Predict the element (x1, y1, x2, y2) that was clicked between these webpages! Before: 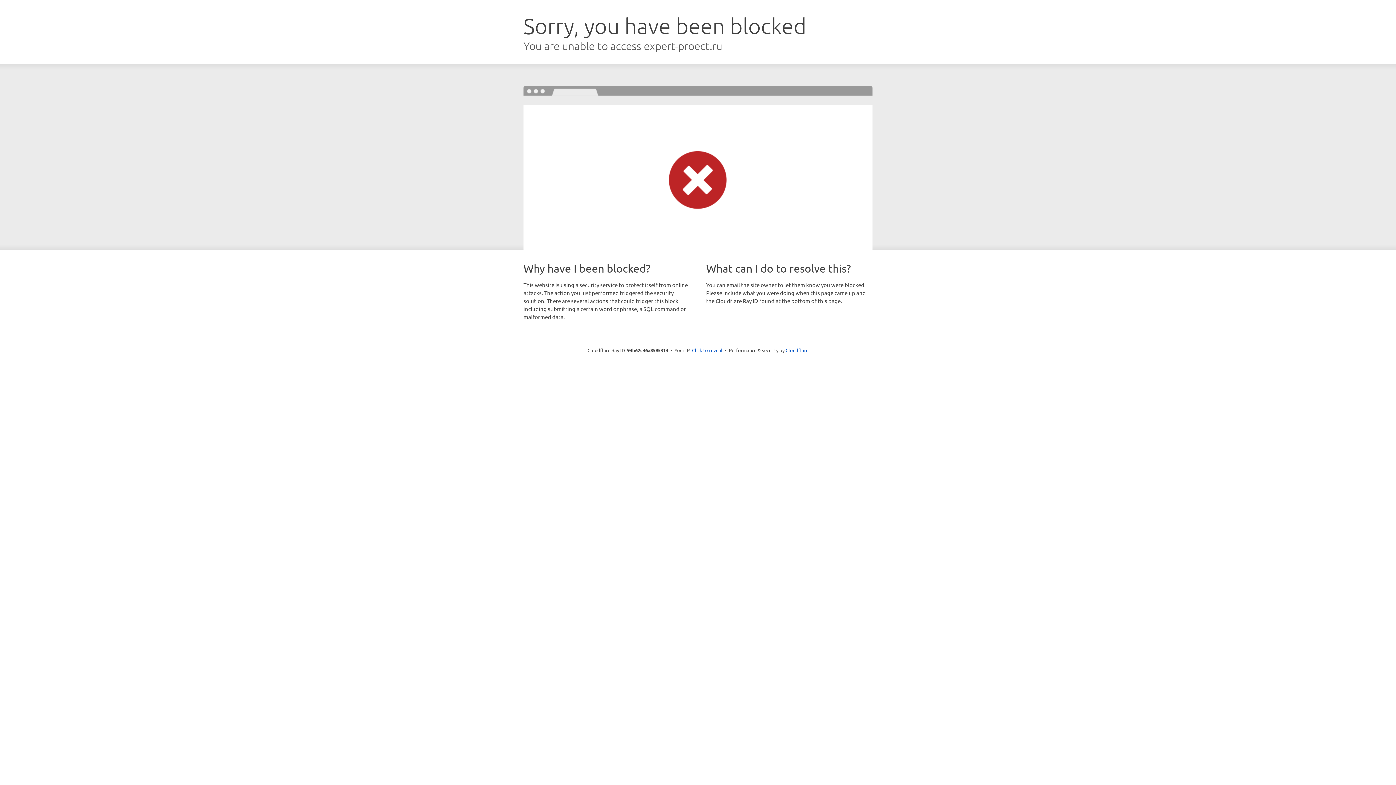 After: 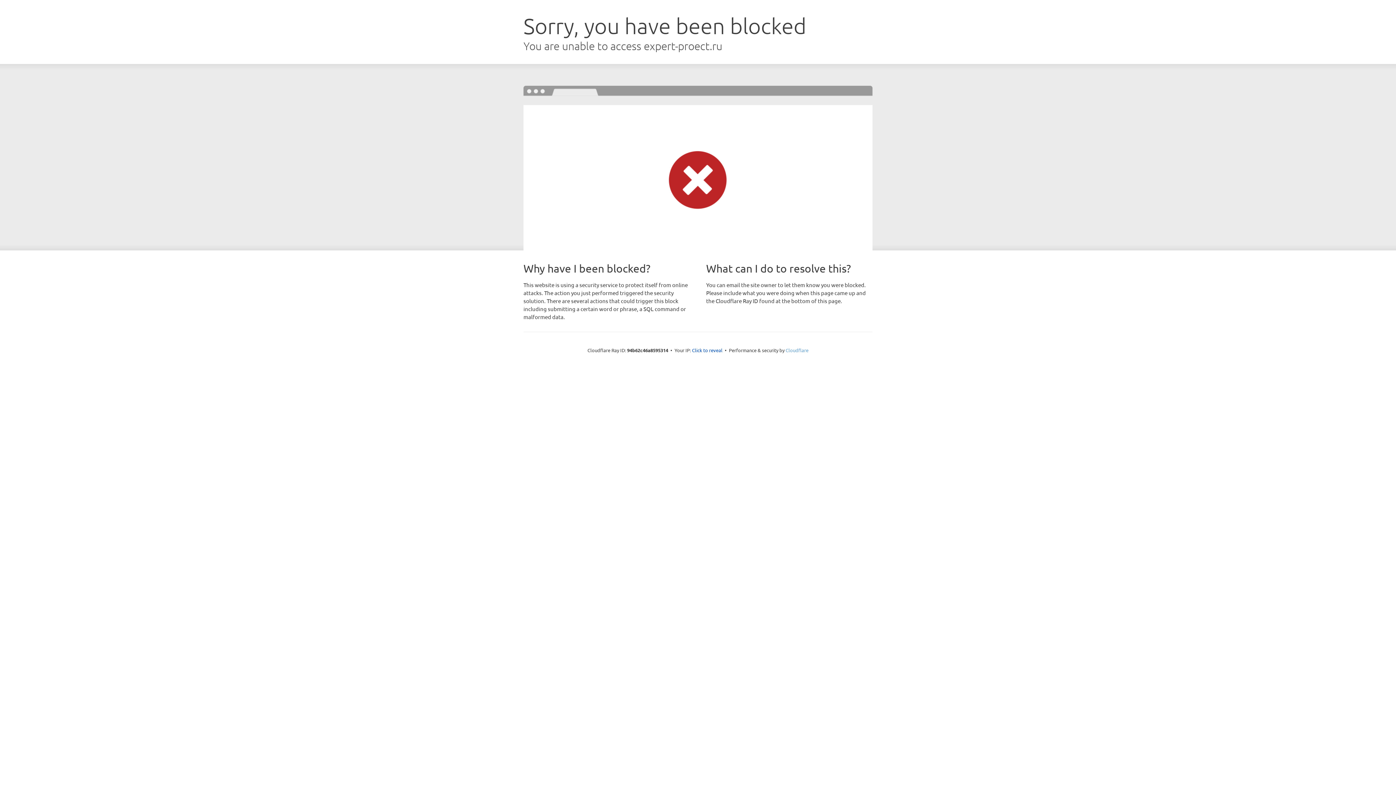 Action: bbox: (785, 347, 808, 353) label: Cloudflare